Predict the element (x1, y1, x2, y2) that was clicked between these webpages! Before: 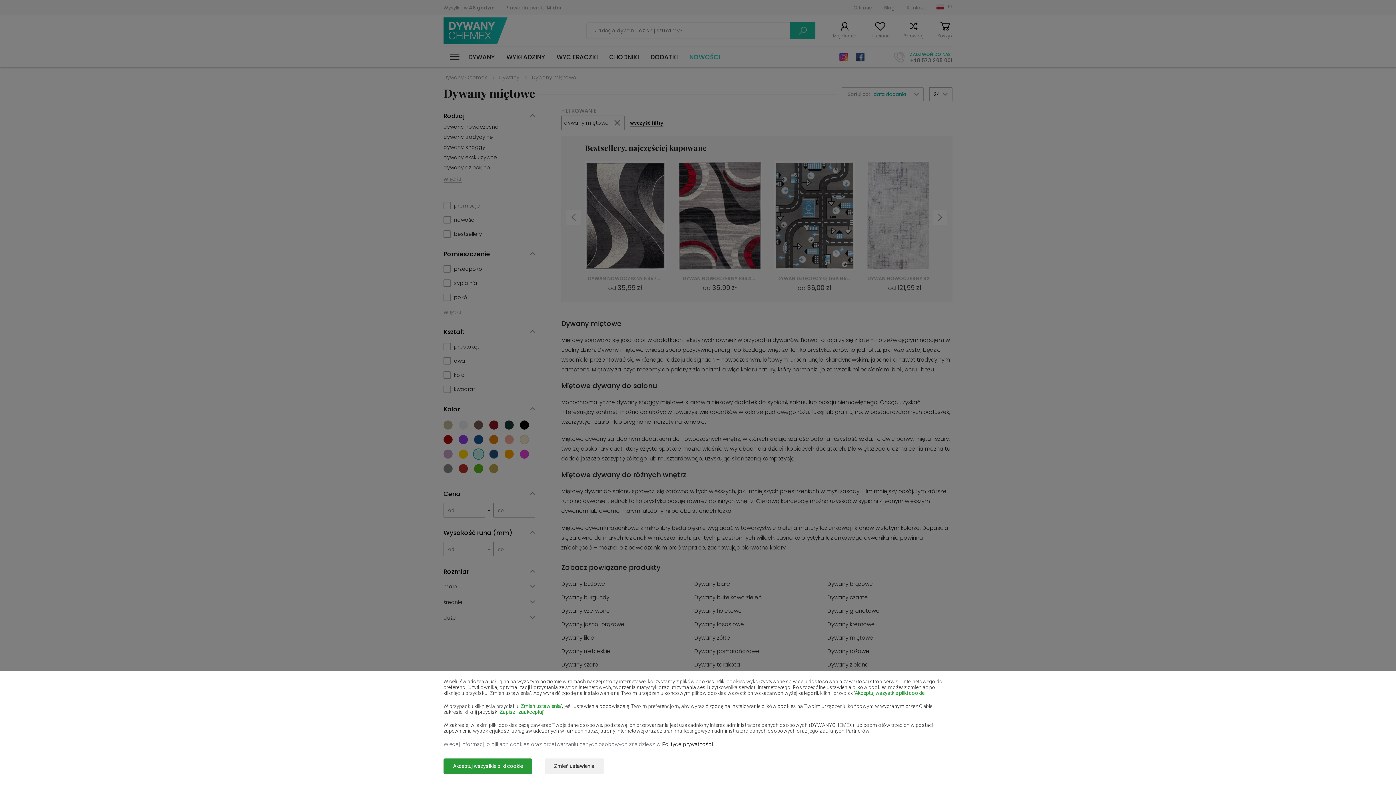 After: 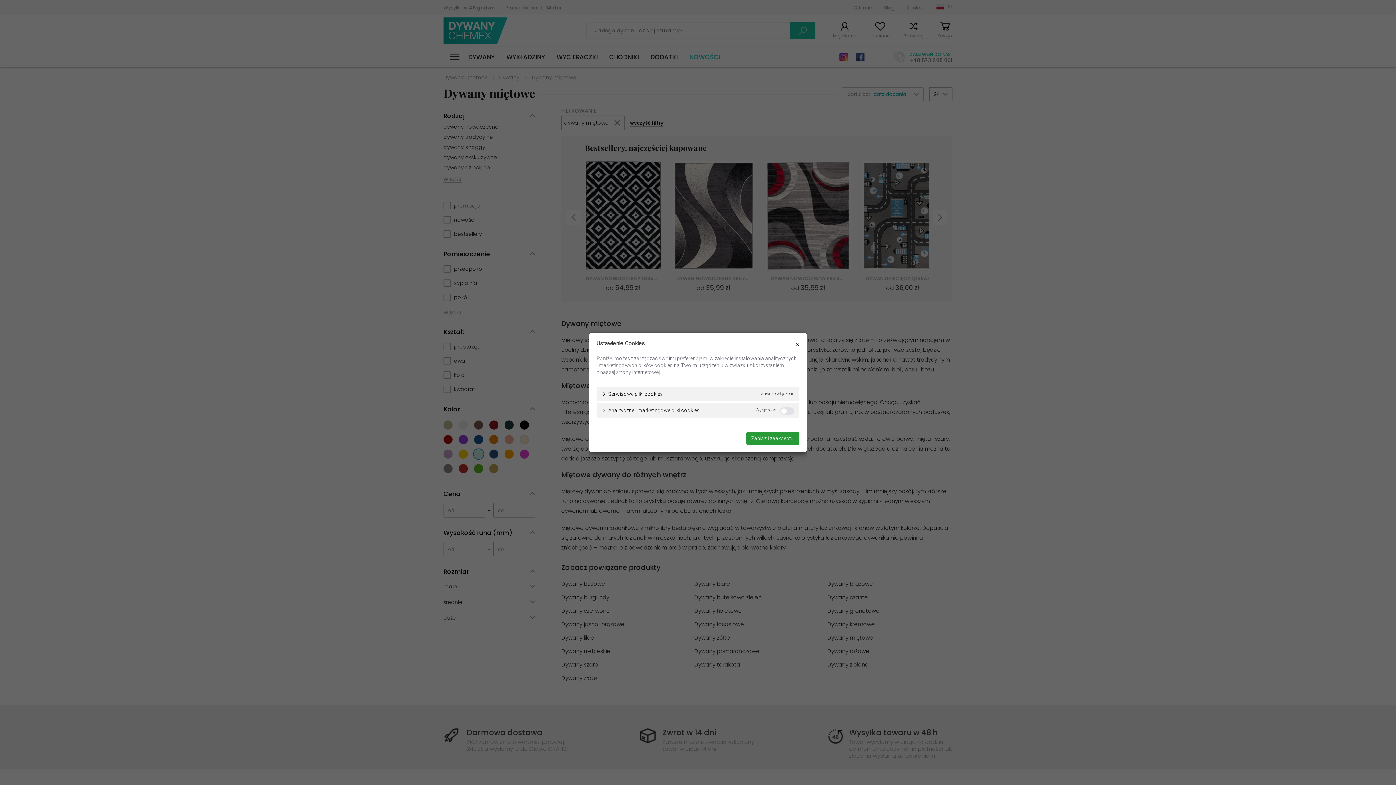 Action: label: Zmień ustawienia bbox: (544, 758, 604, 774)